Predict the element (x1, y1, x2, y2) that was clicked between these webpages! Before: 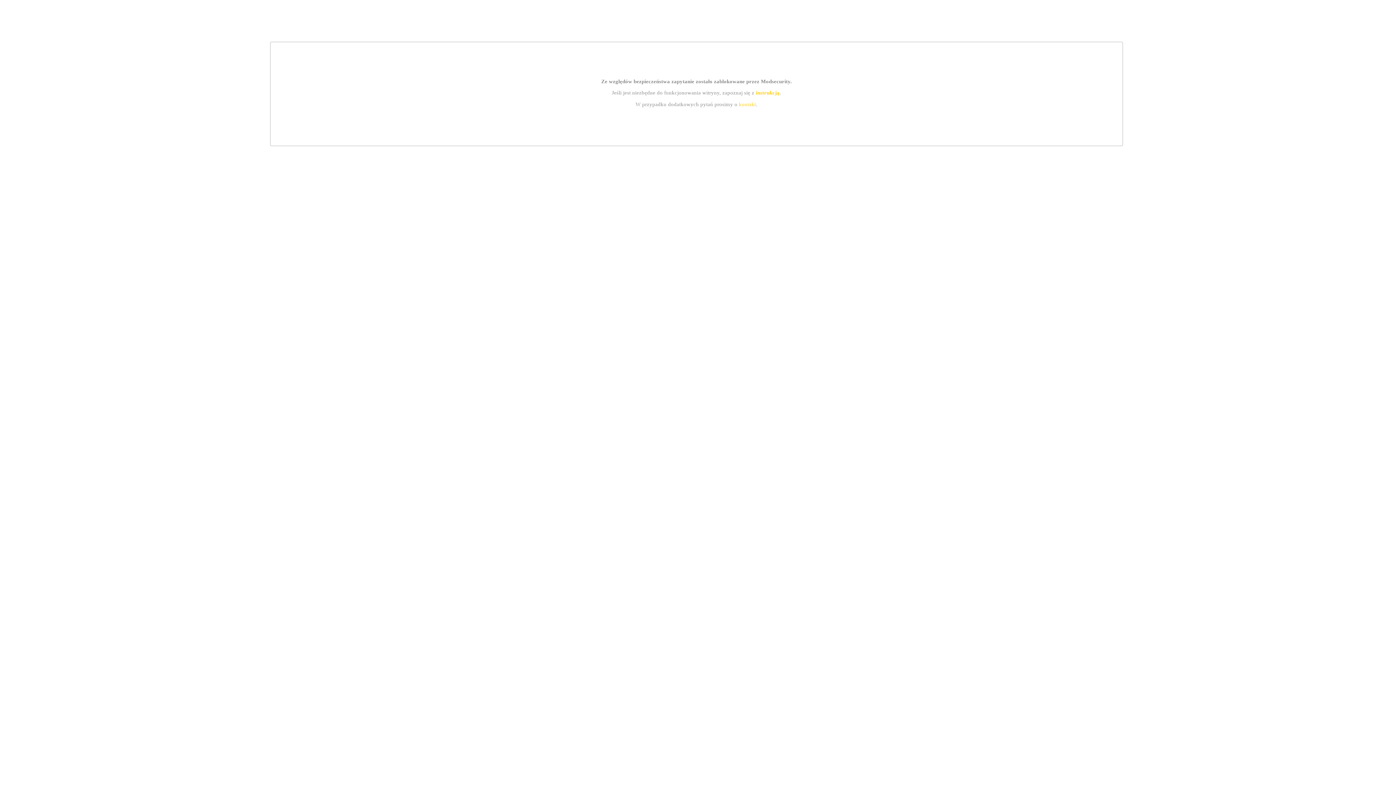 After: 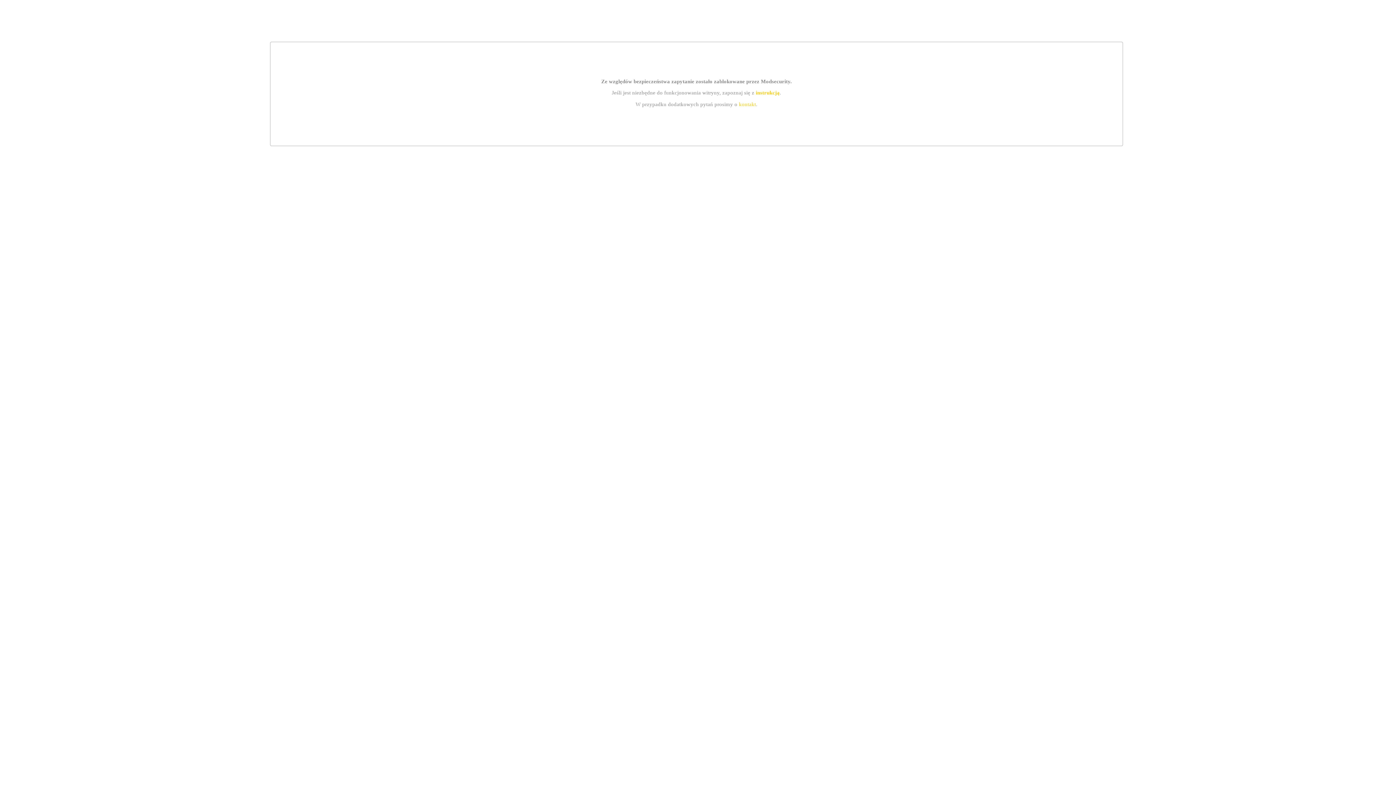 Action: label: instrukcją bbox: (755, 89, 779, 95)